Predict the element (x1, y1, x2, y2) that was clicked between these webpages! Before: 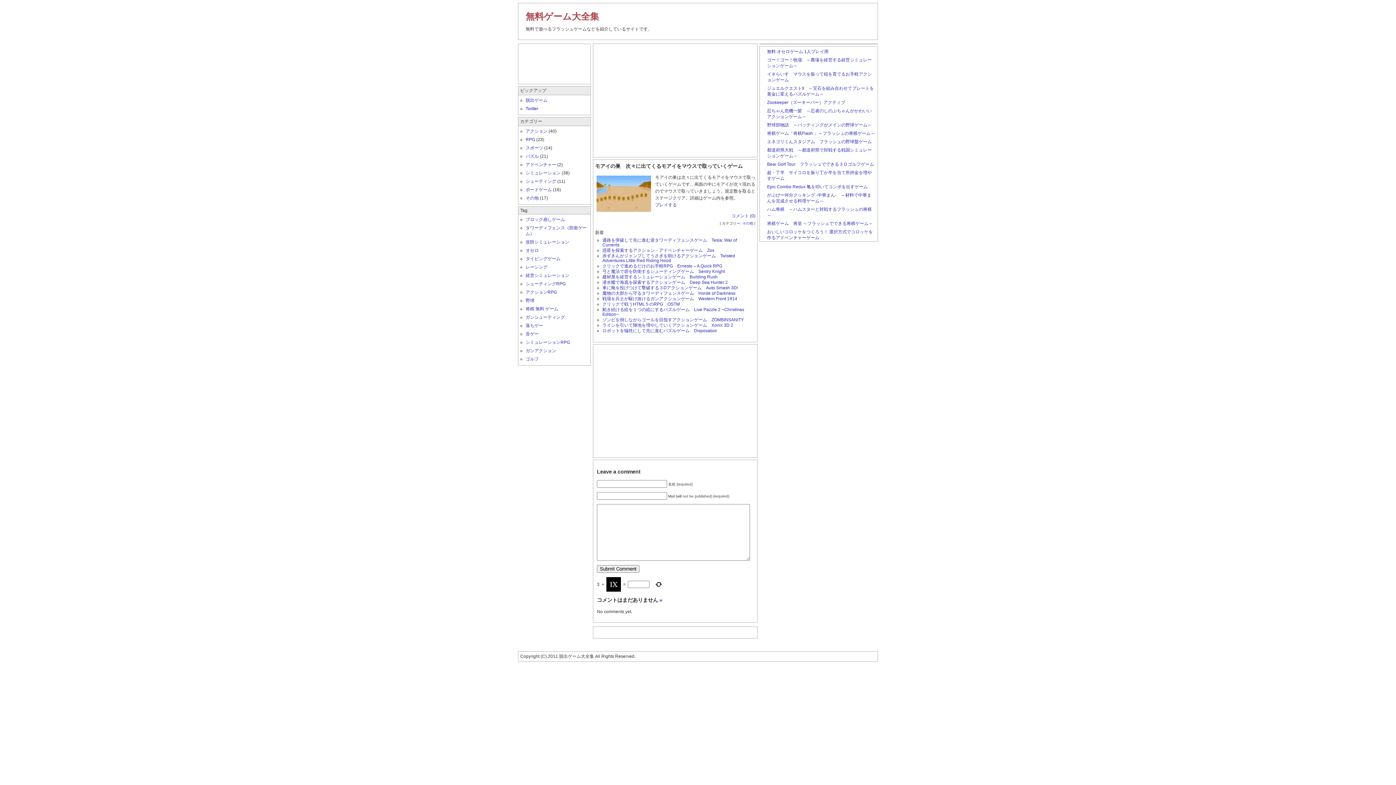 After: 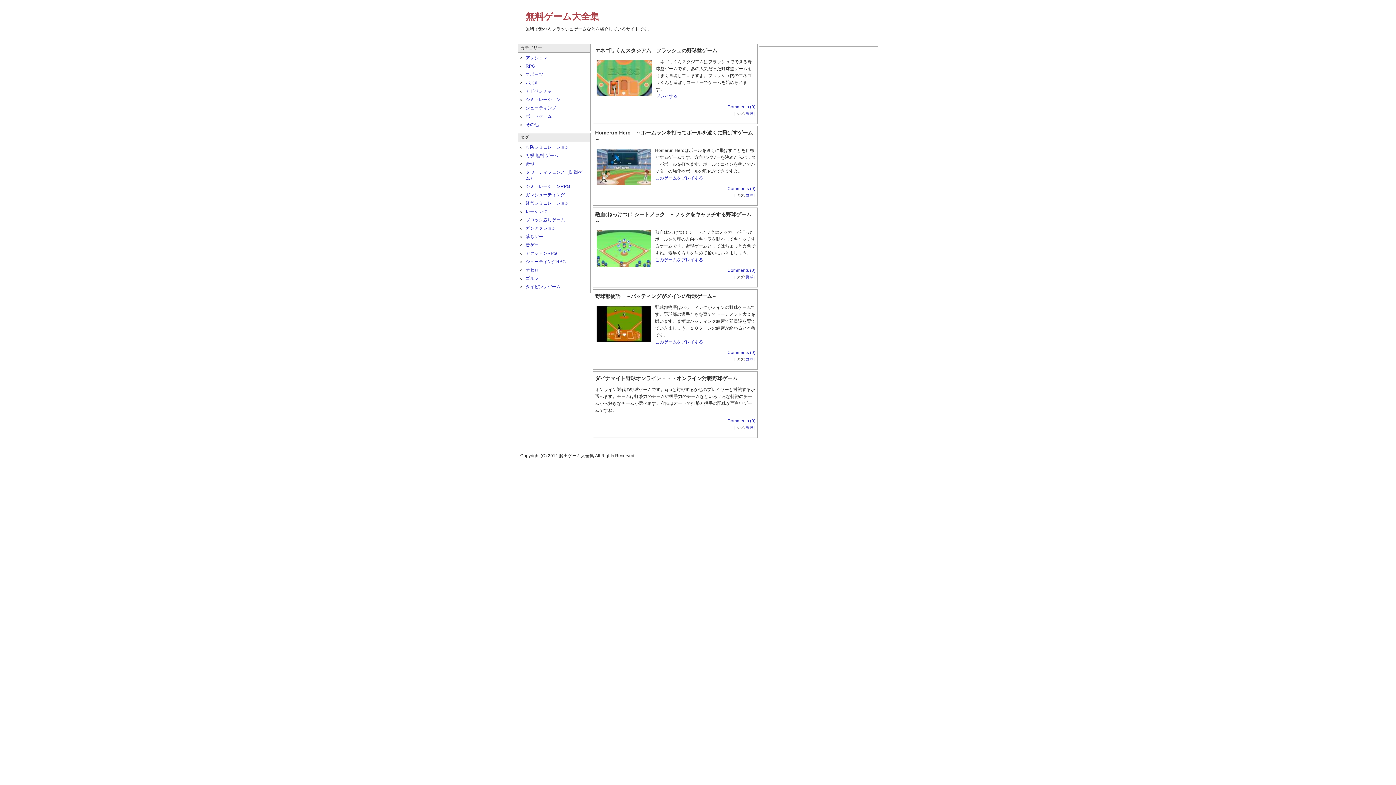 Action: label: 野球 bbox: (525, 298, 534, 303)